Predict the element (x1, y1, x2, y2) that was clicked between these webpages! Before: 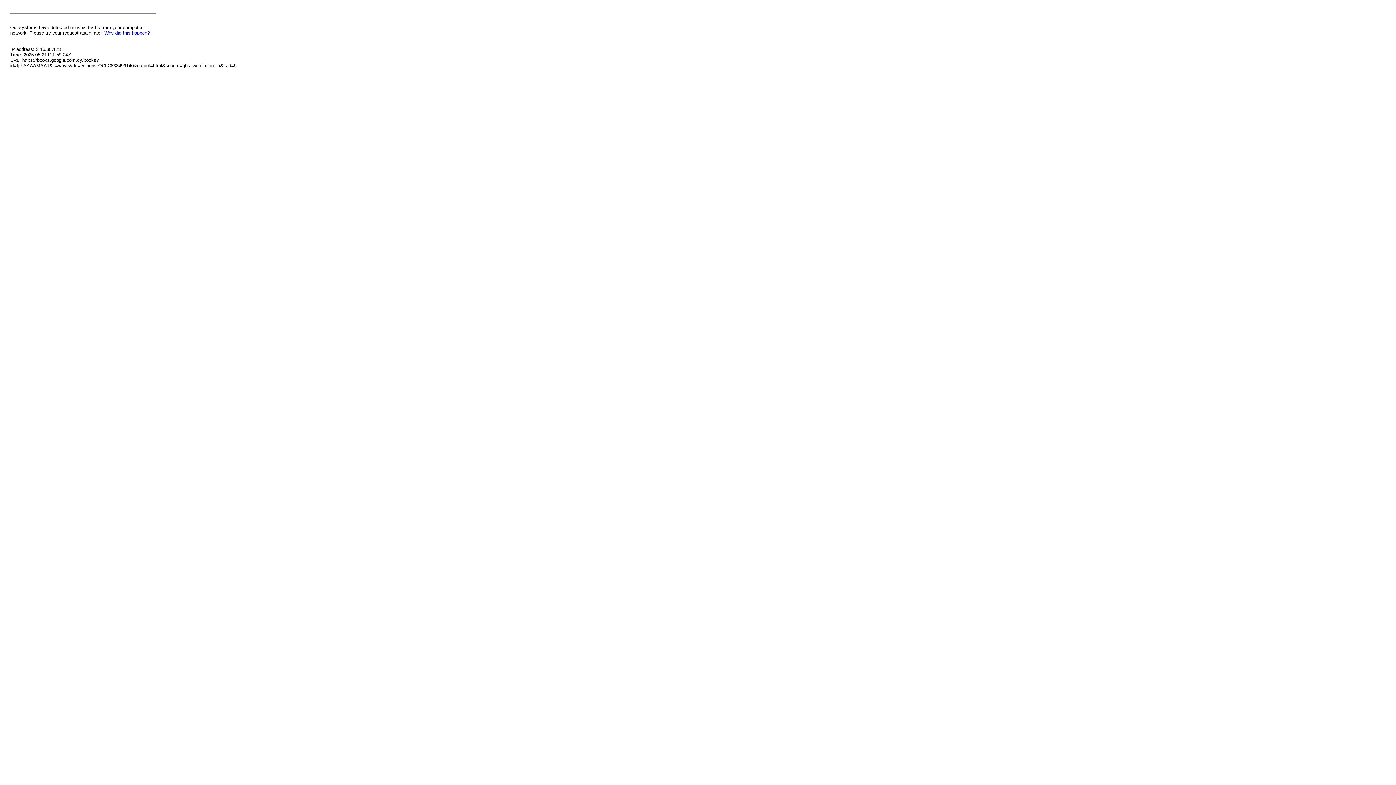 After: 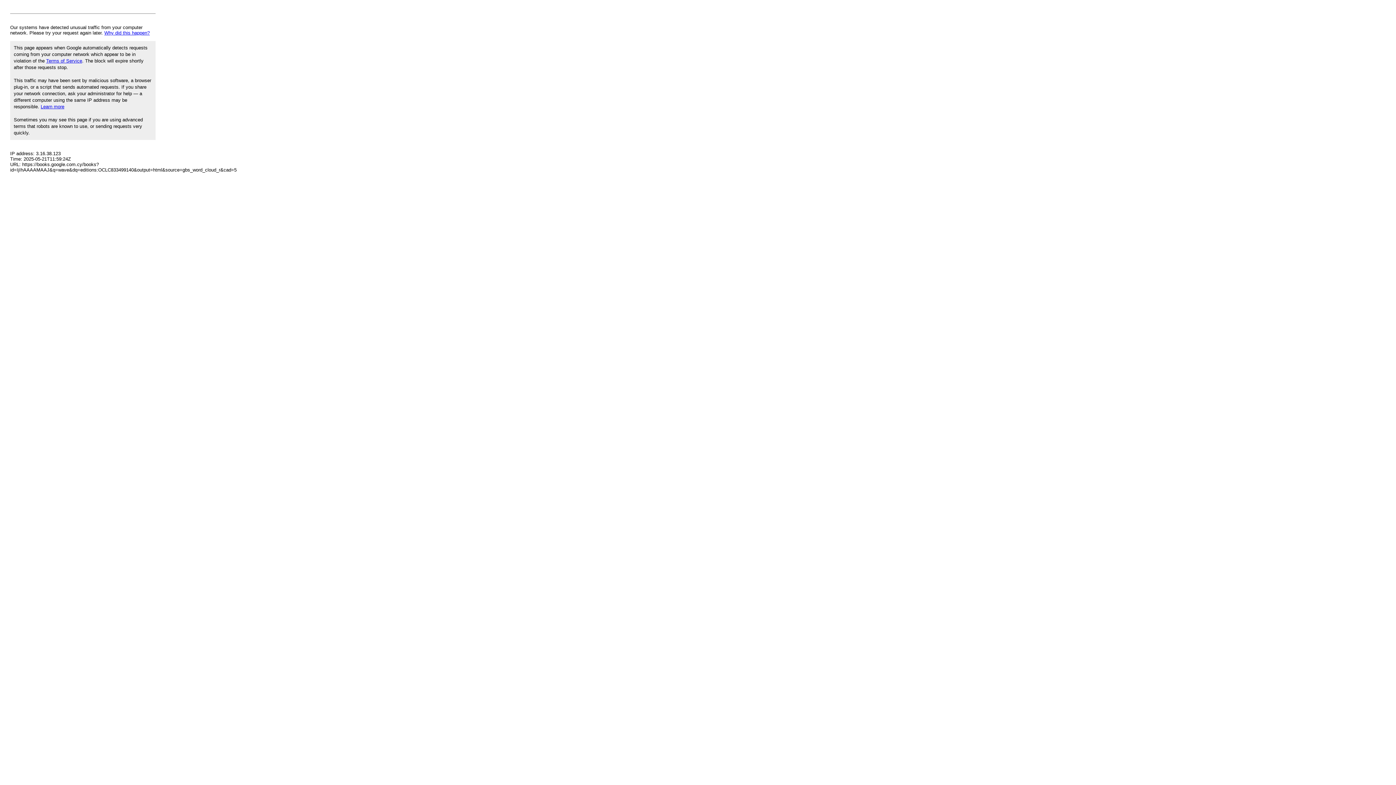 Action: bbox: (104, 30, 149, 35) label: Why did this happen?